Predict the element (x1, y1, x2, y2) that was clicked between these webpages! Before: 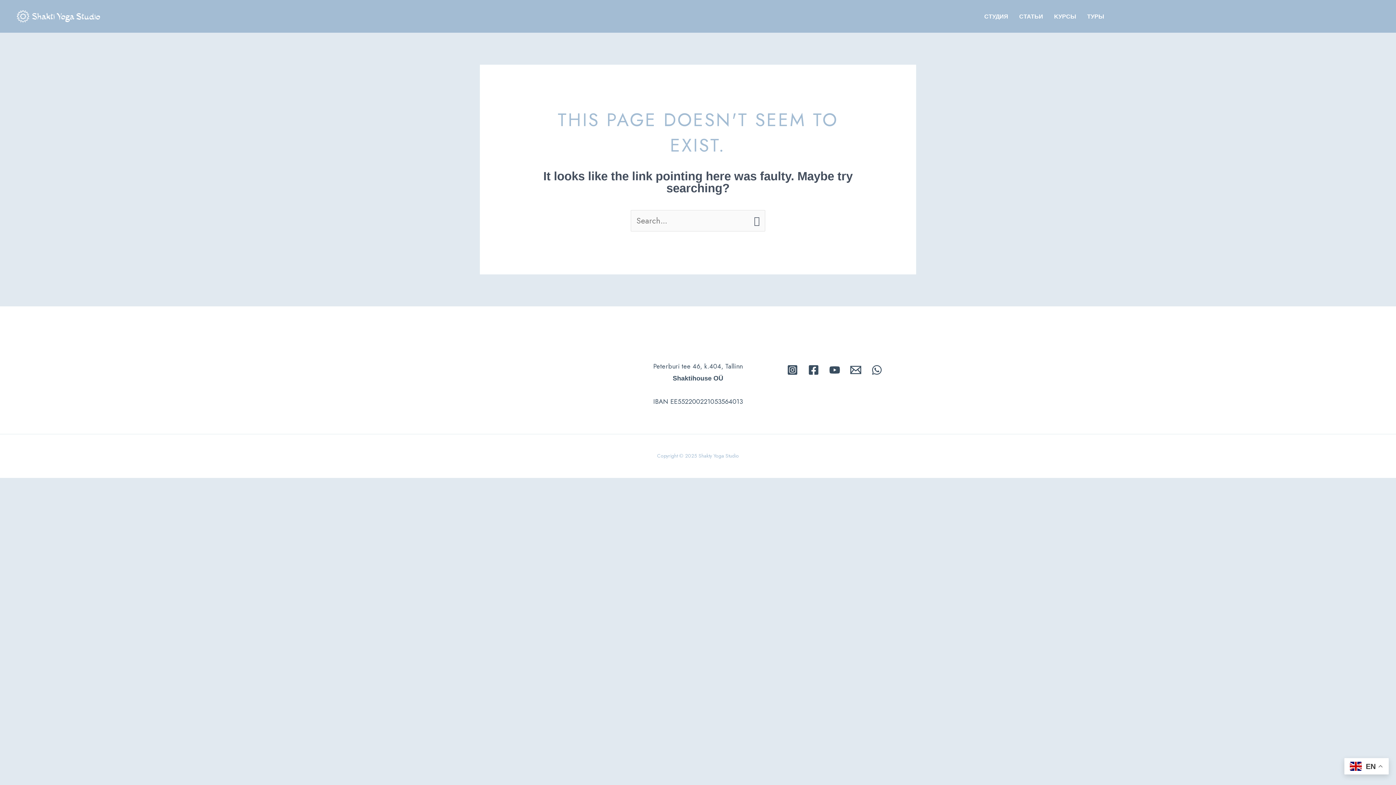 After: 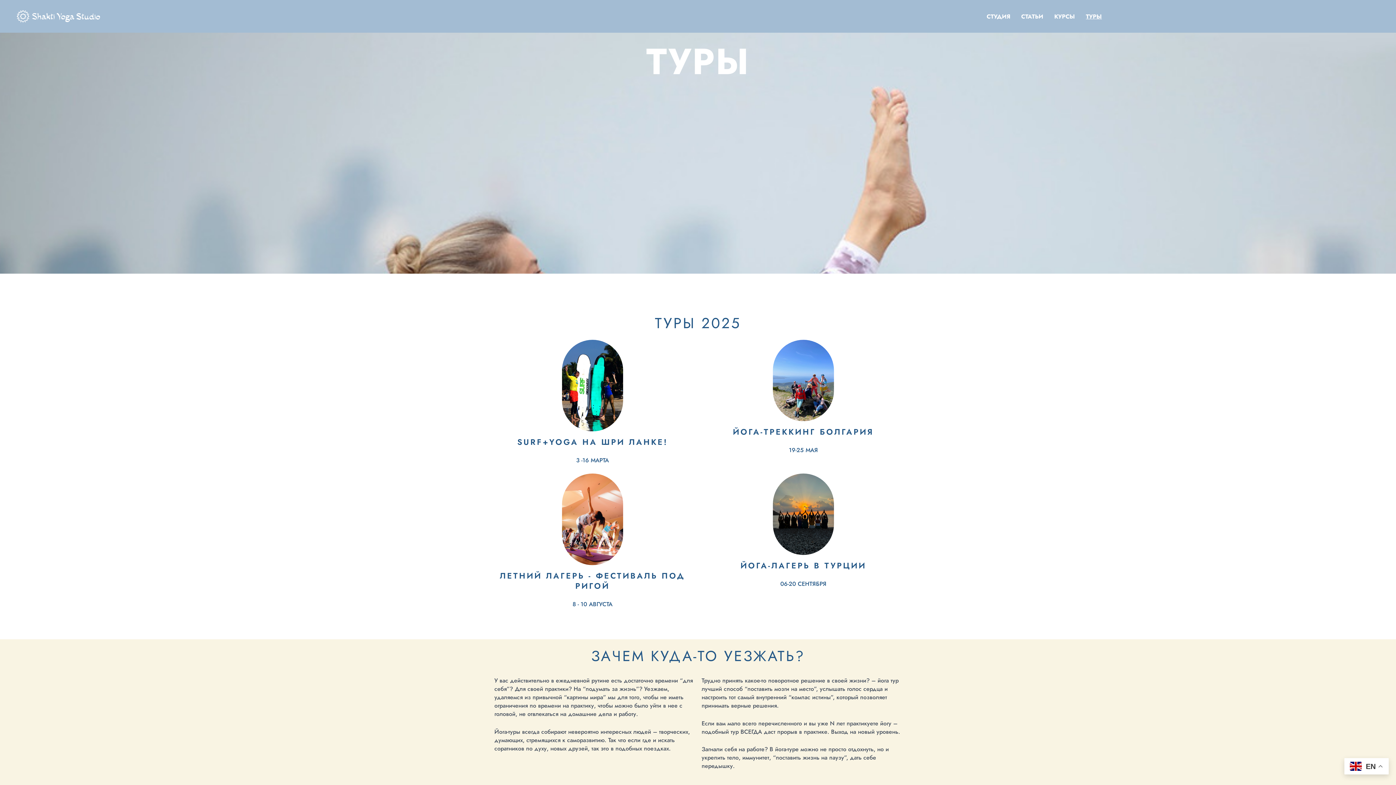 Action: bbox: (1082, 3, 1110, 29) label: TУРЫ